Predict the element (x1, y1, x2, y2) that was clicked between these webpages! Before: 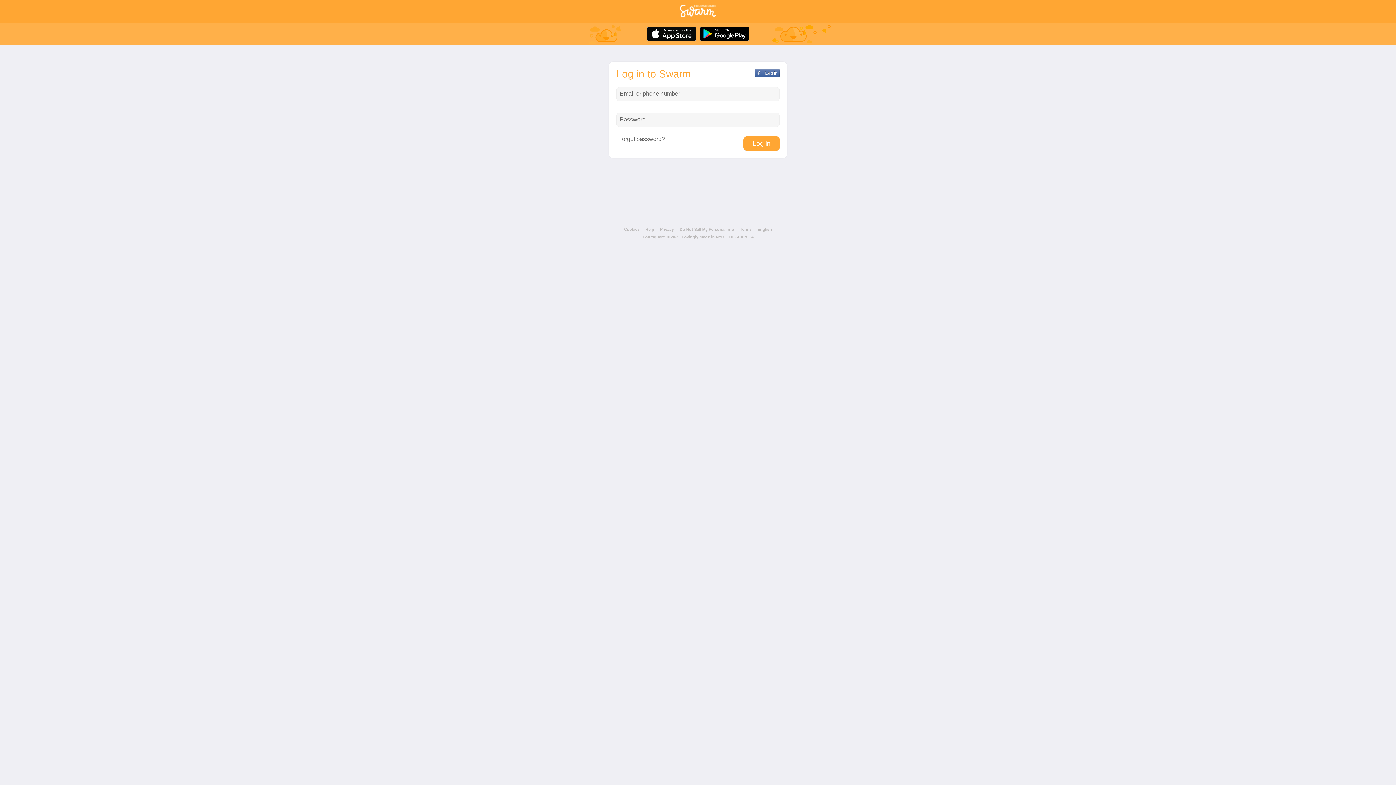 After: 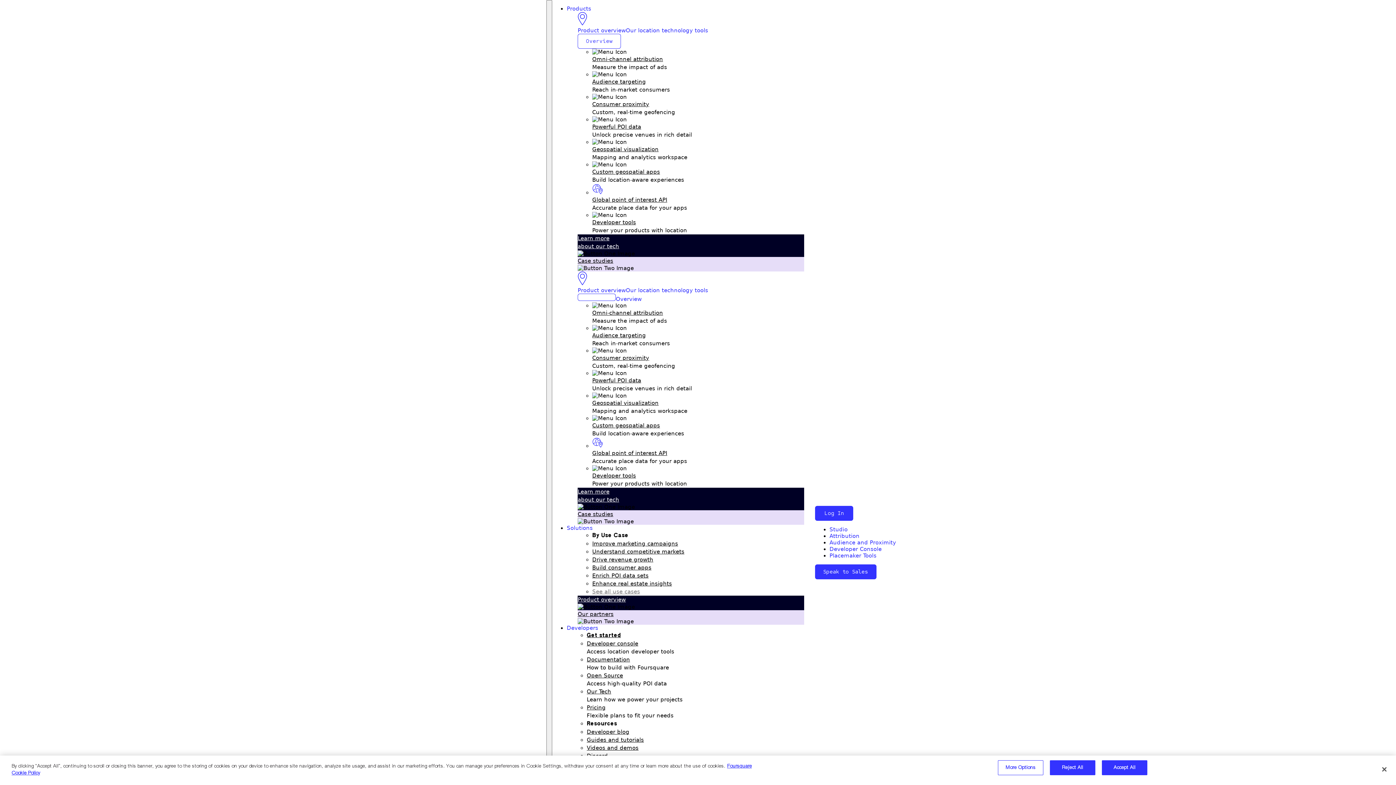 Action: bbox: (739, 227, 752, 231) label: Terms